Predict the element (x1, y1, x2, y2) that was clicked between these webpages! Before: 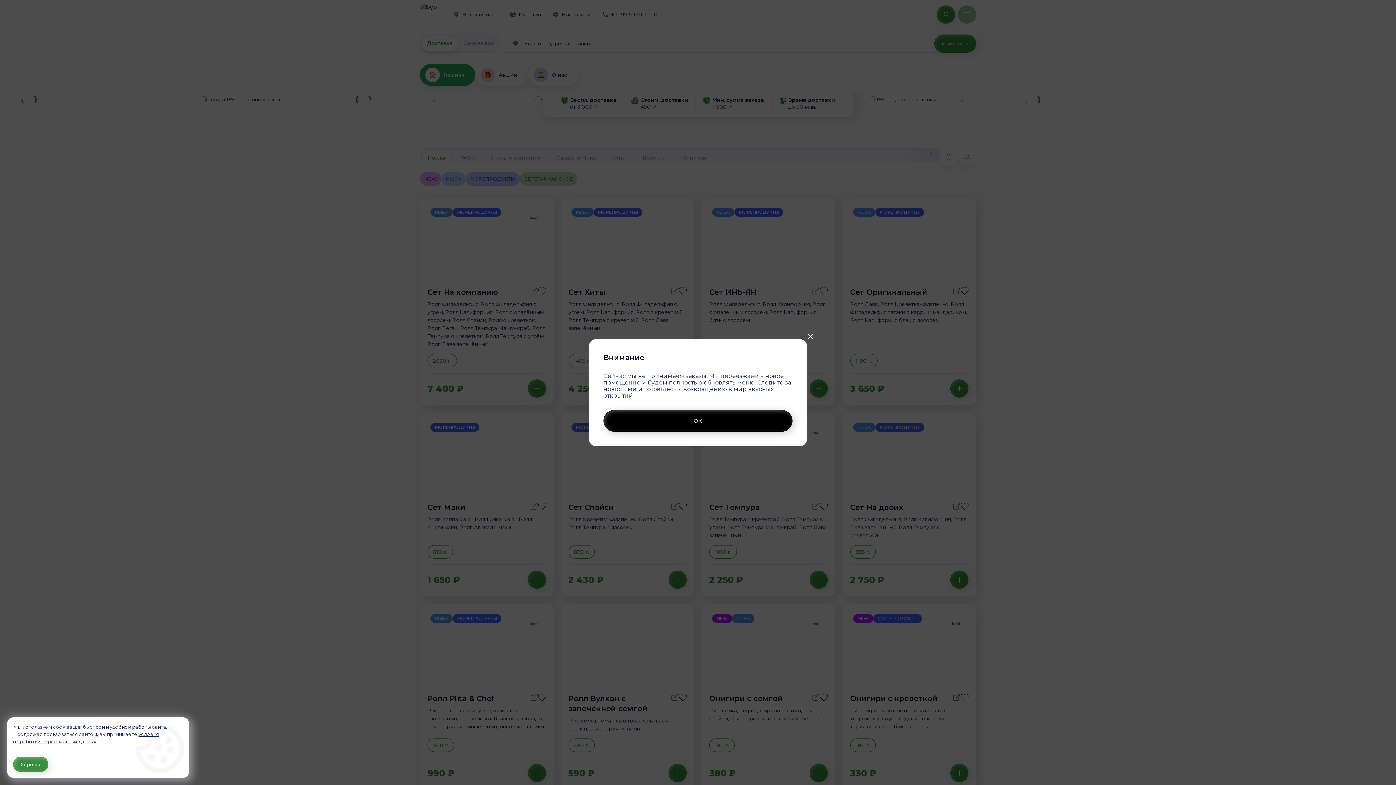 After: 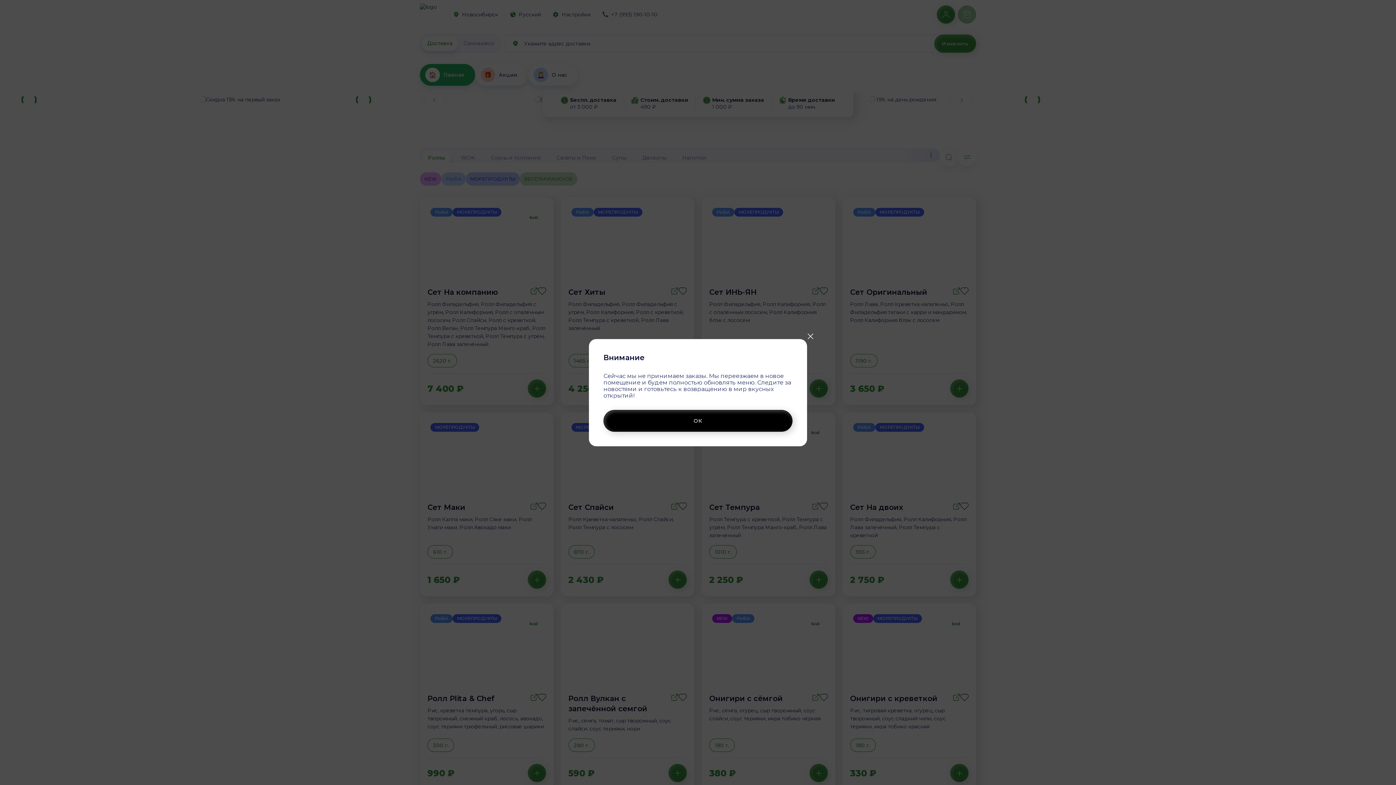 Action: label: Accept all cookies bbox: (13, 757, 46, 772)